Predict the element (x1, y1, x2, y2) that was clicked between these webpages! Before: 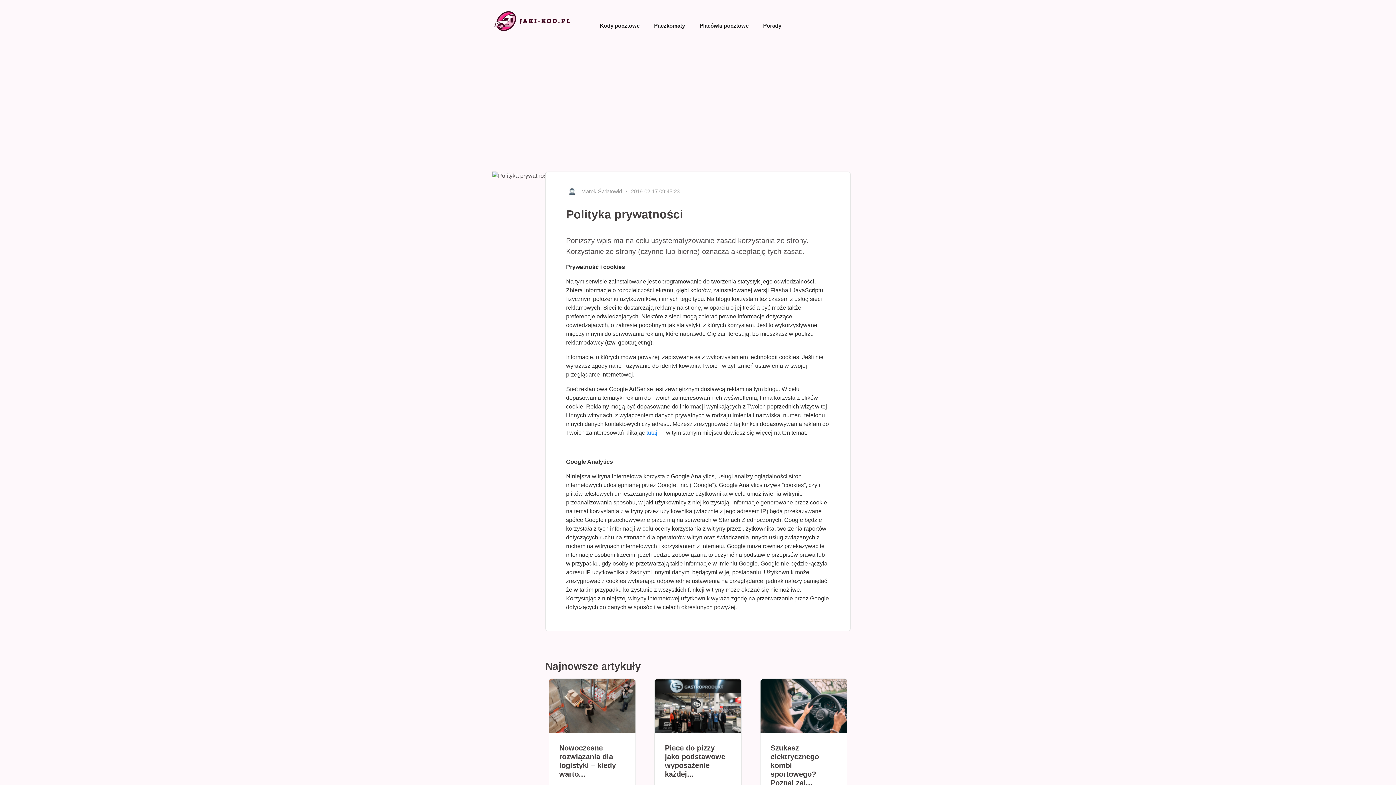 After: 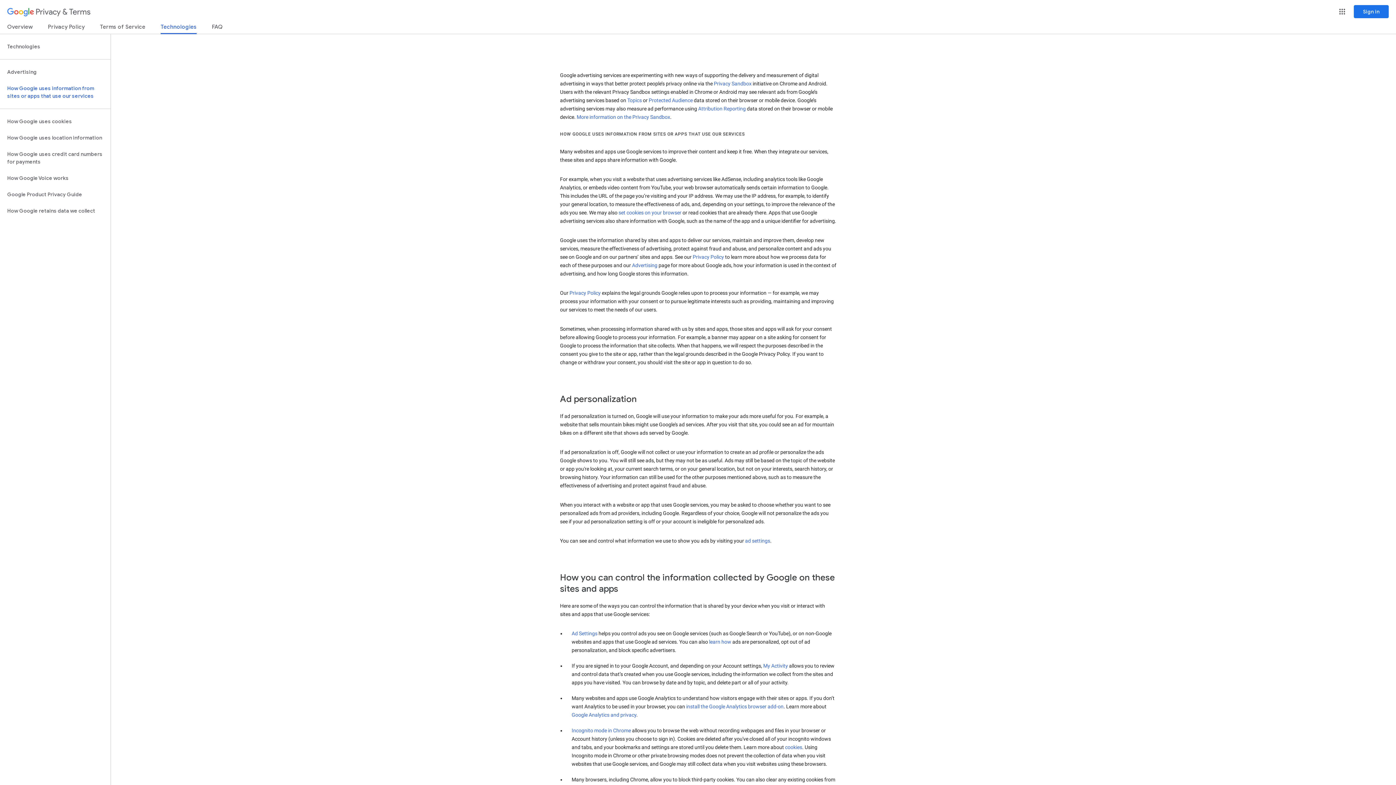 Action: label:  tutaj bbox: (645, 429, 657, 435)